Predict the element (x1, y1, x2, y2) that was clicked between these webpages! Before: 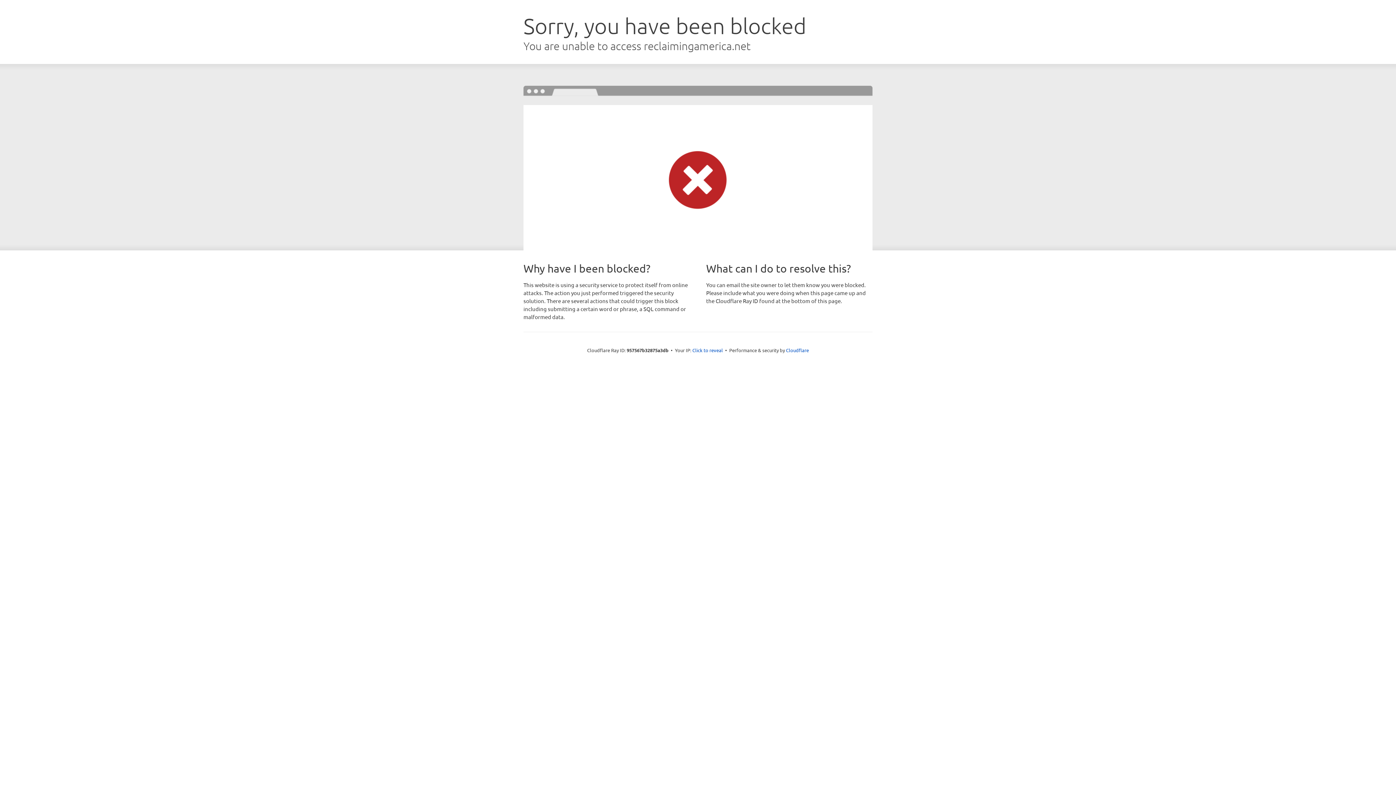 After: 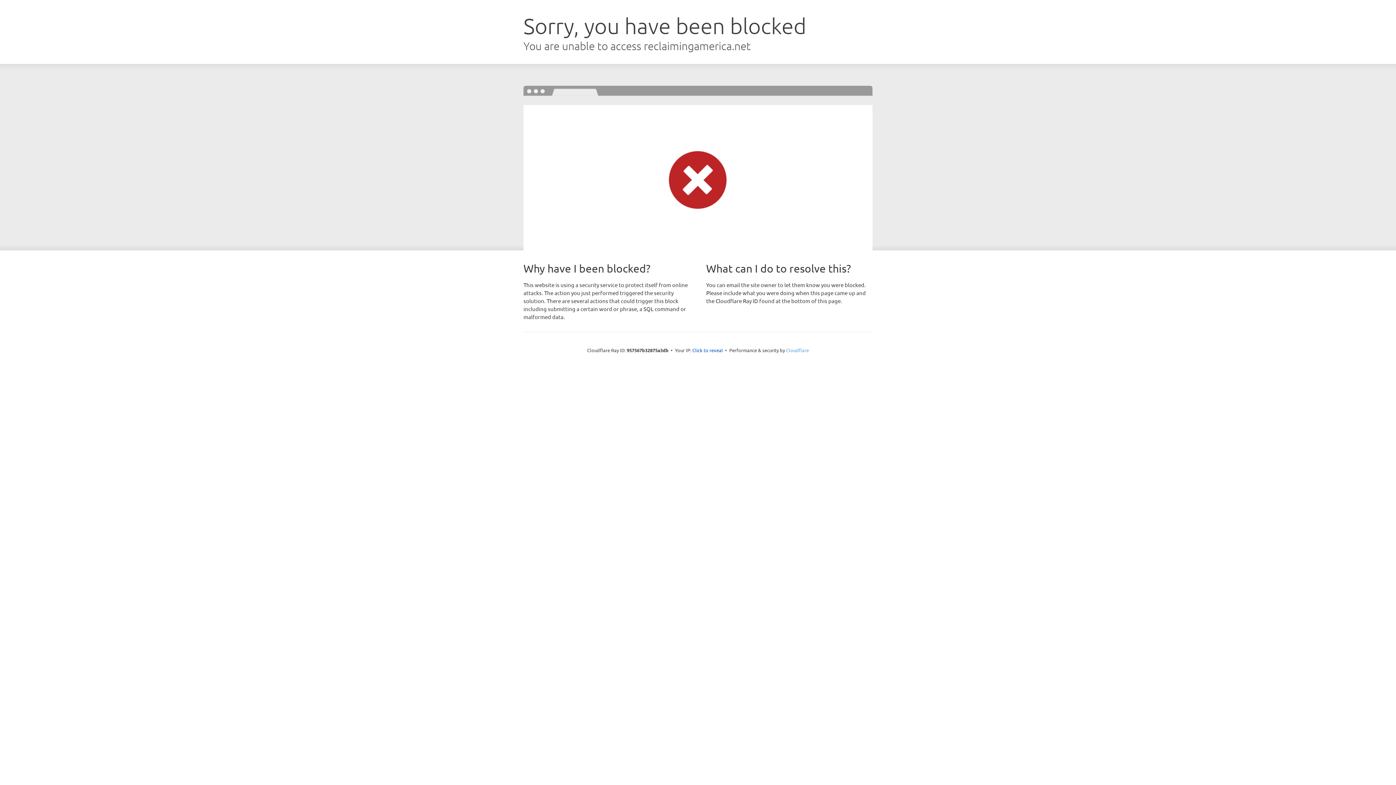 Action: bbox: (786, 347, 809, 353) label: Cloudflare